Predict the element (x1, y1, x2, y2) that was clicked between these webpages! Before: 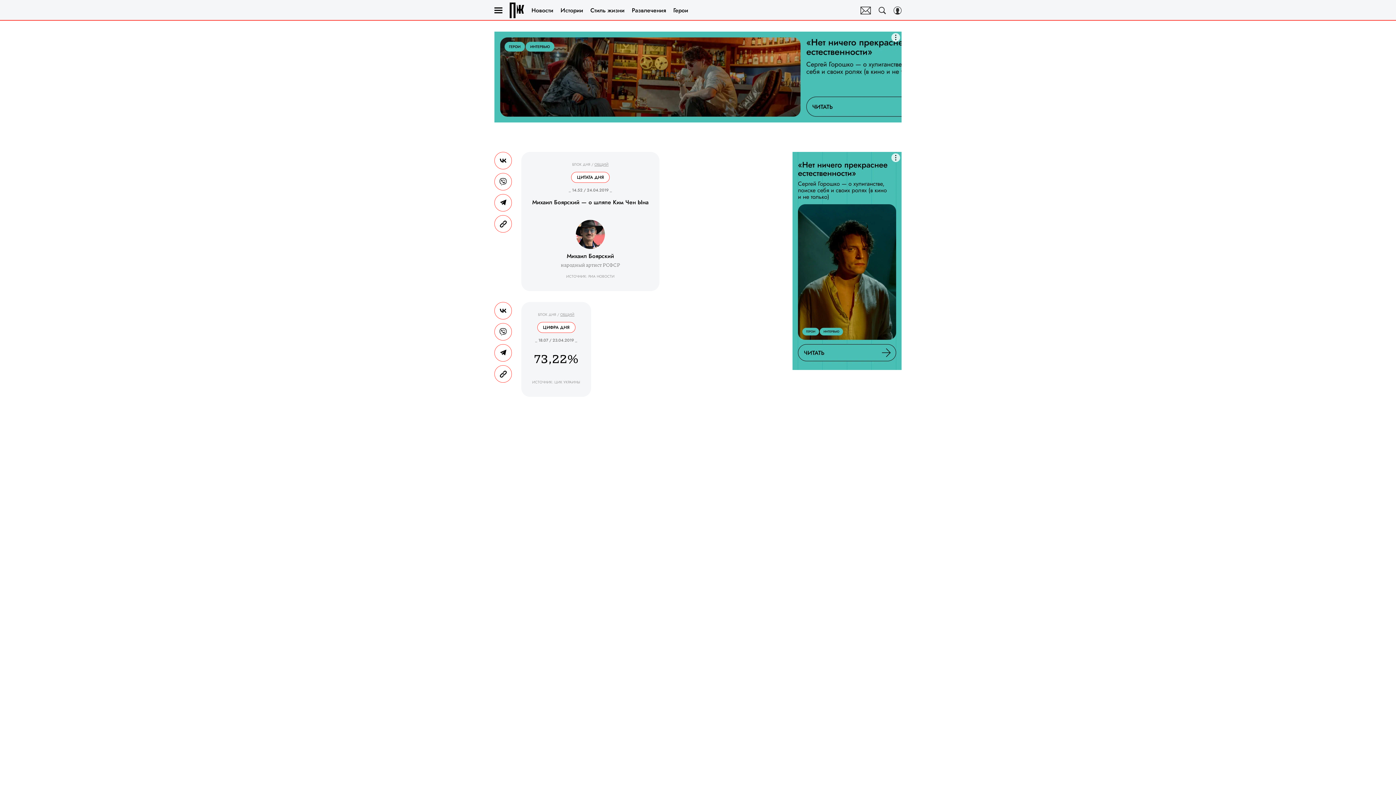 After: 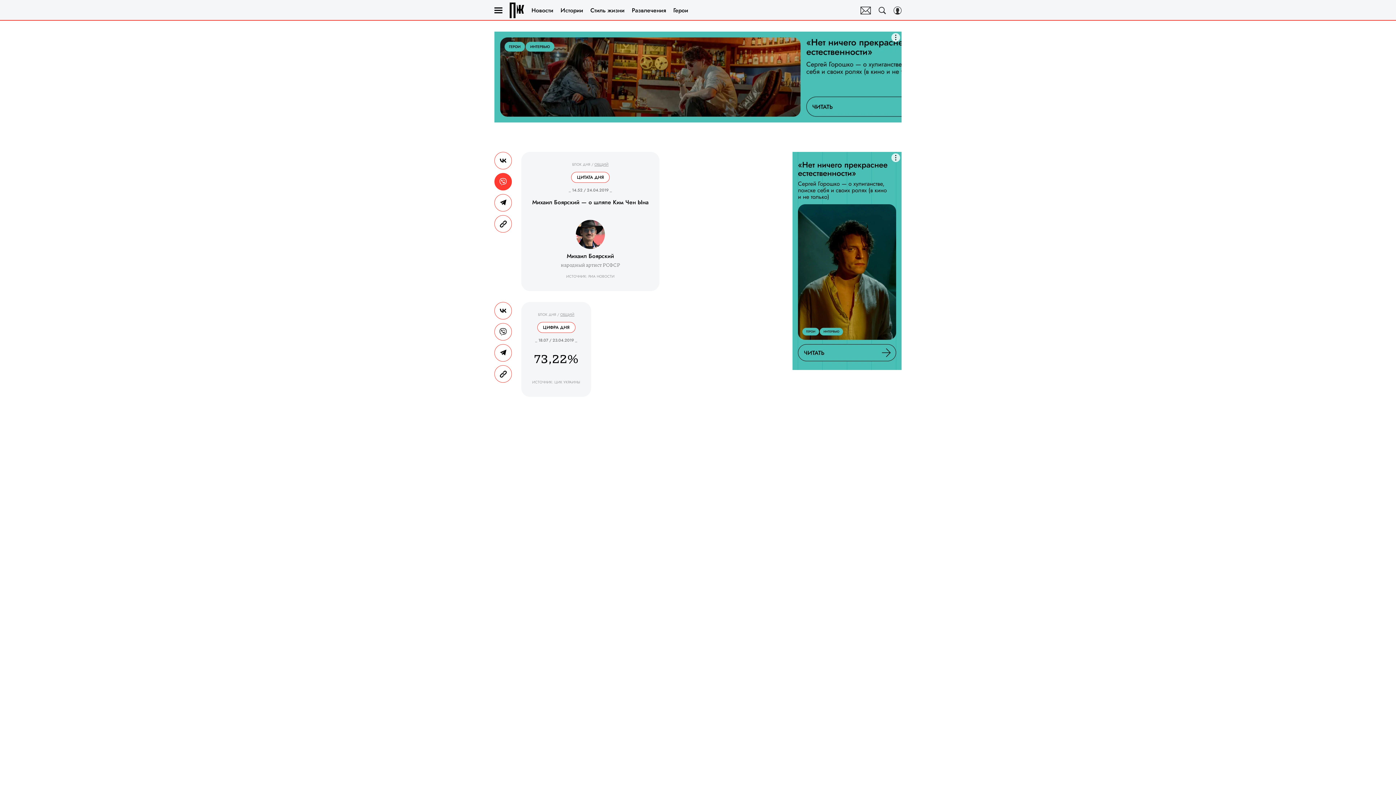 Action: label: Share VB bbox: (494, 173, 512, 190)